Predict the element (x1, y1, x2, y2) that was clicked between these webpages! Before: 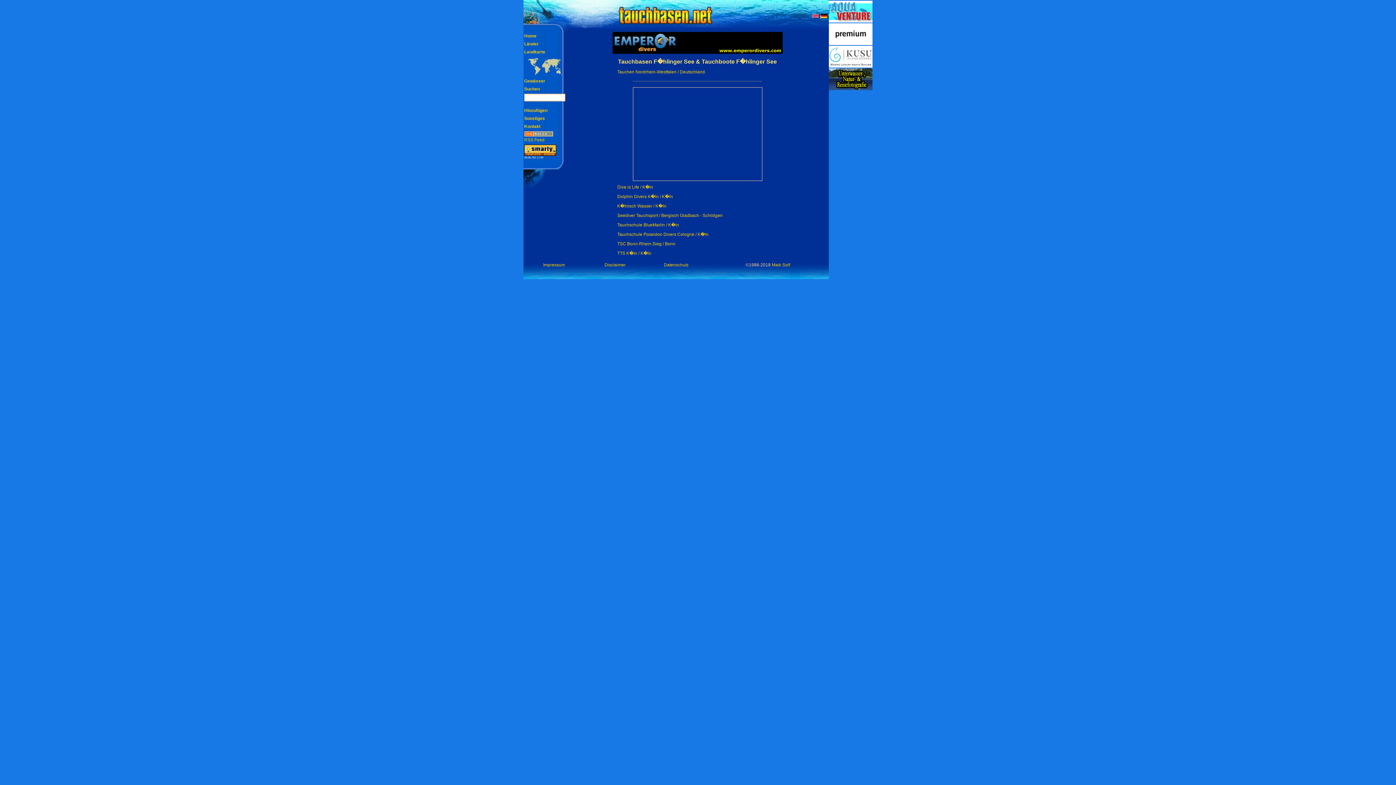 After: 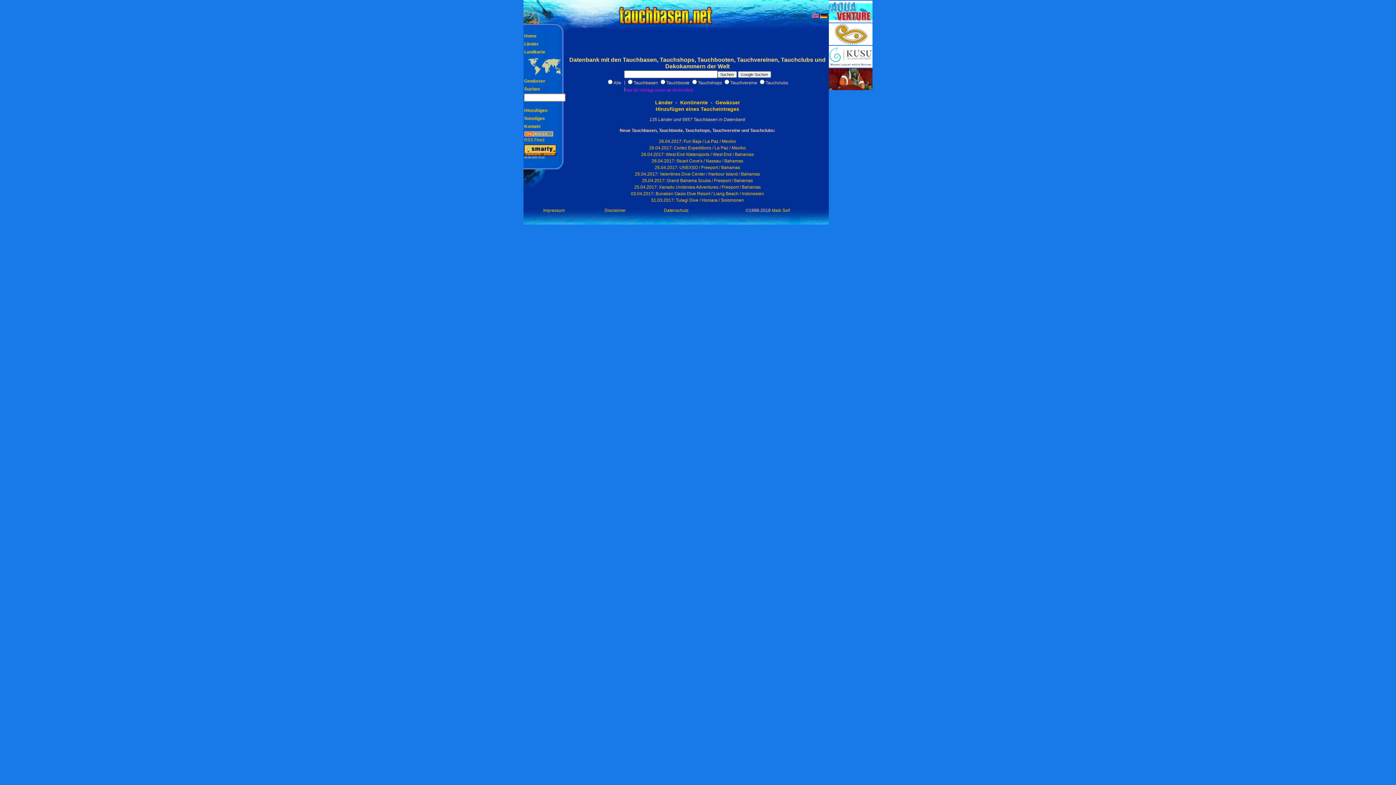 Action: bbox: (524, 33, 536, 38) label: Home